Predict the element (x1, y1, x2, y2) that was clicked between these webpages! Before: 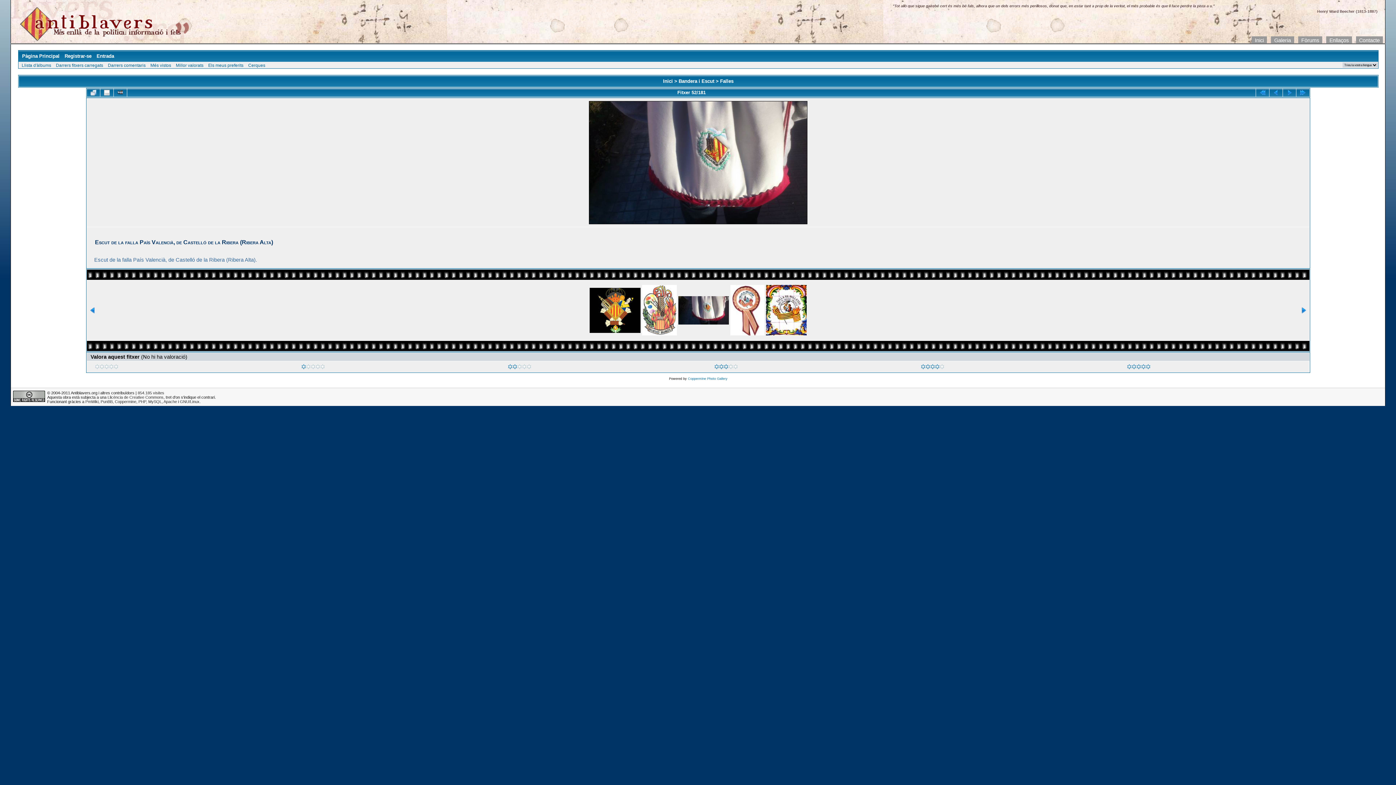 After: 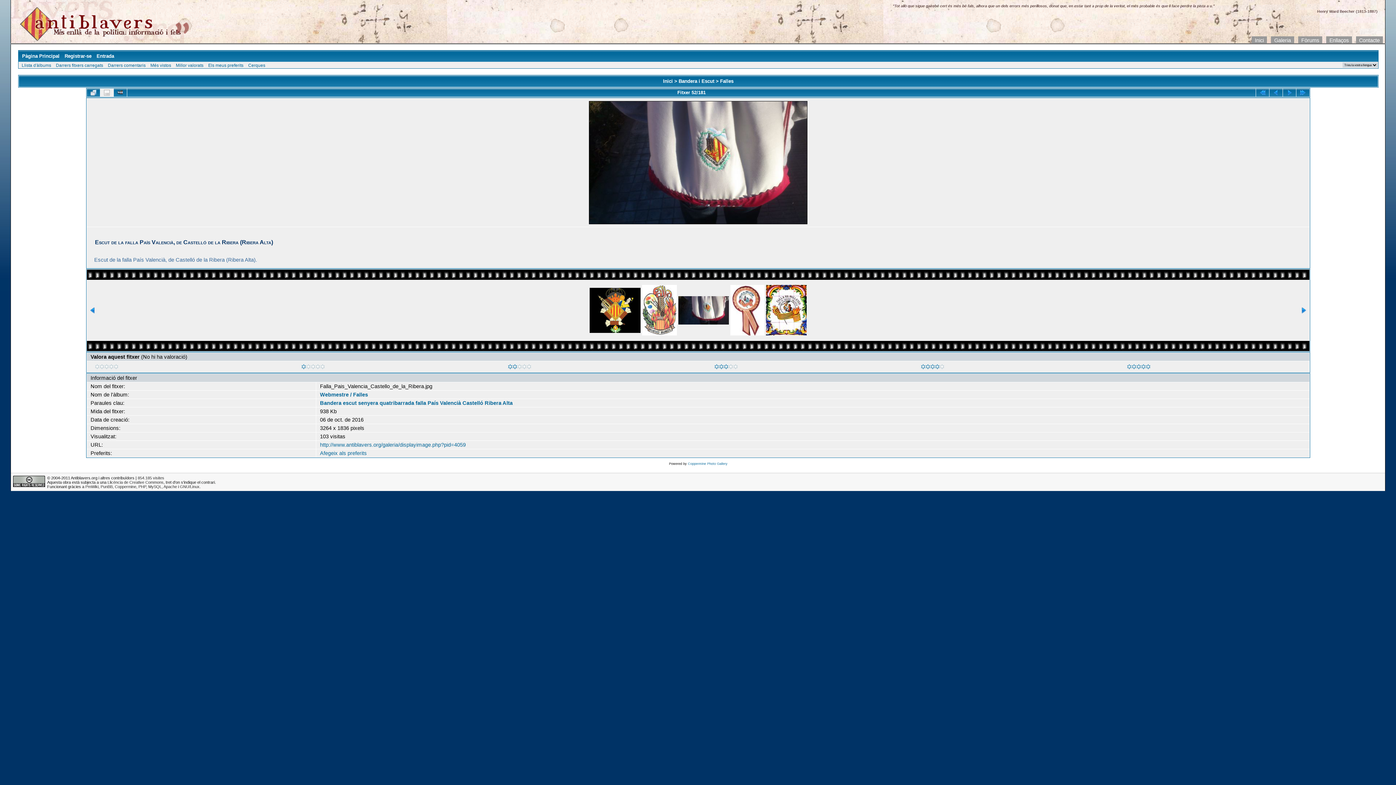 Action: bbox: (100, 88, 113, 96)